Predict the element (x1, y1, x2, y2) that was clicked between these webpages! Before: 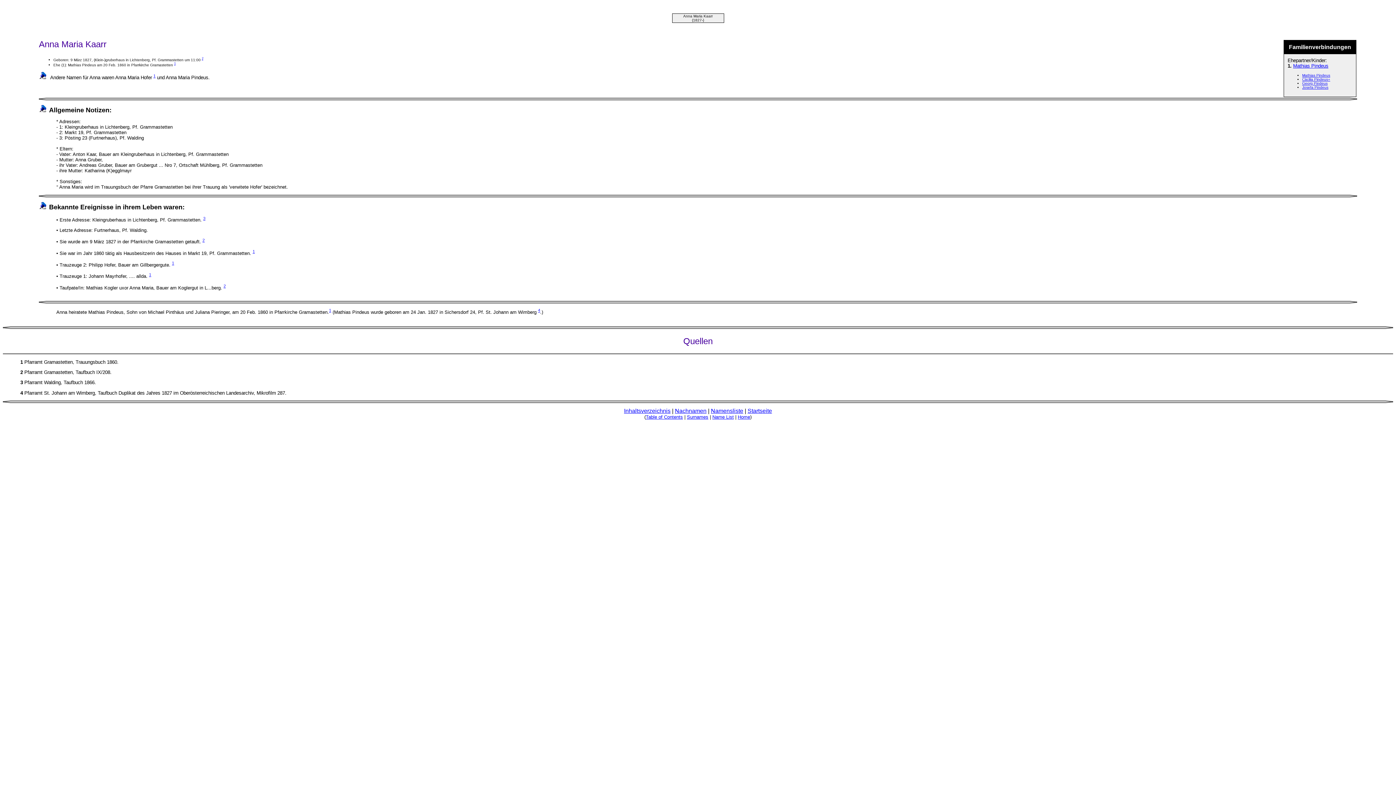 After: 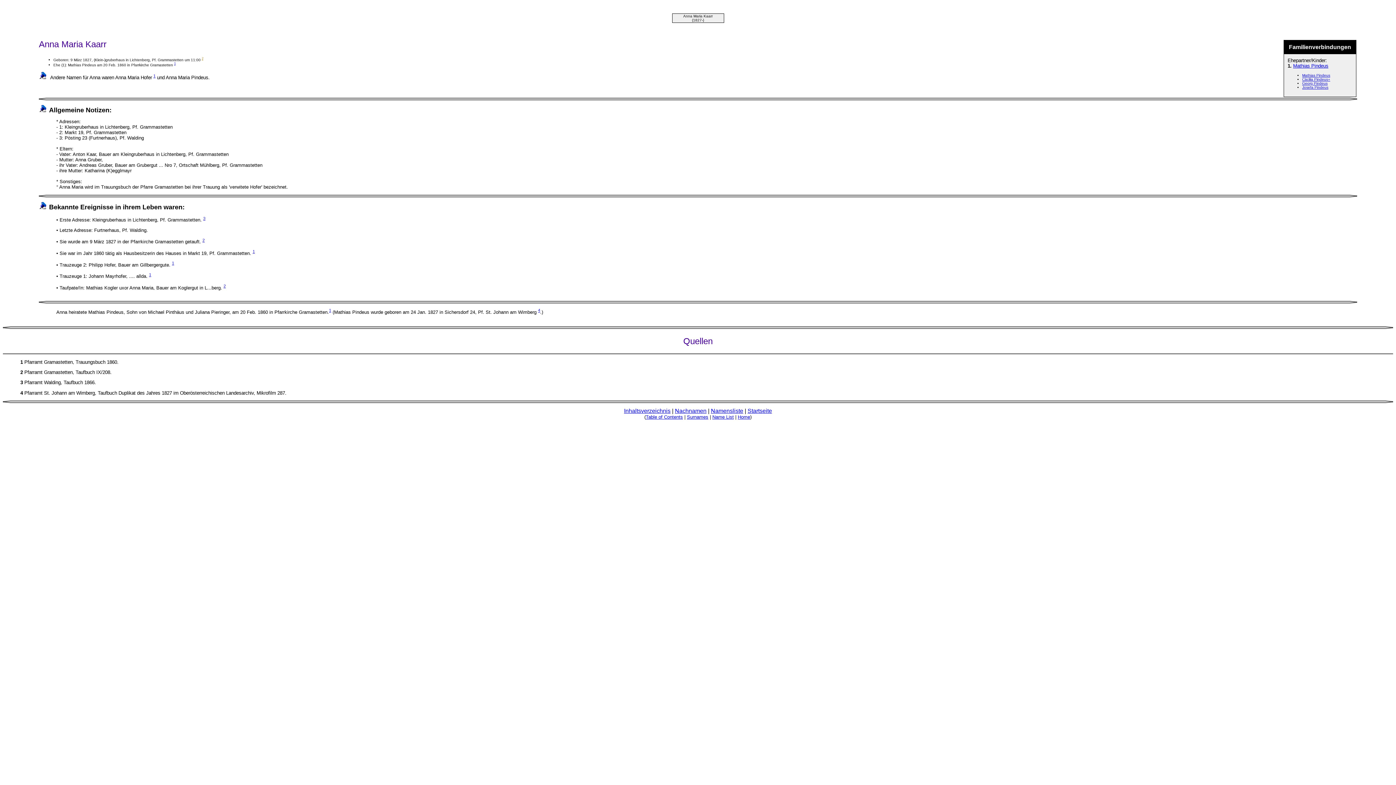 Action: bbox: (201, 57, 203, 61) label: 2